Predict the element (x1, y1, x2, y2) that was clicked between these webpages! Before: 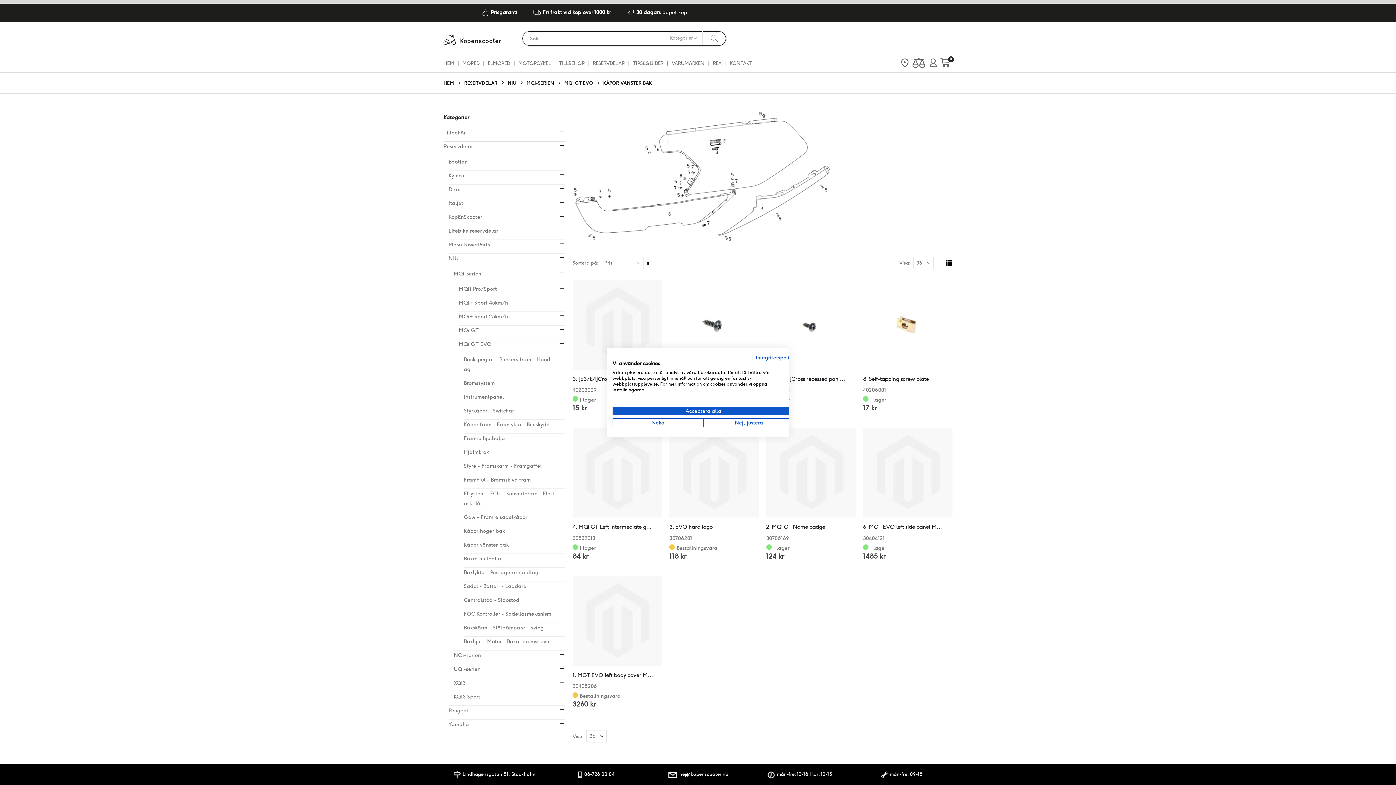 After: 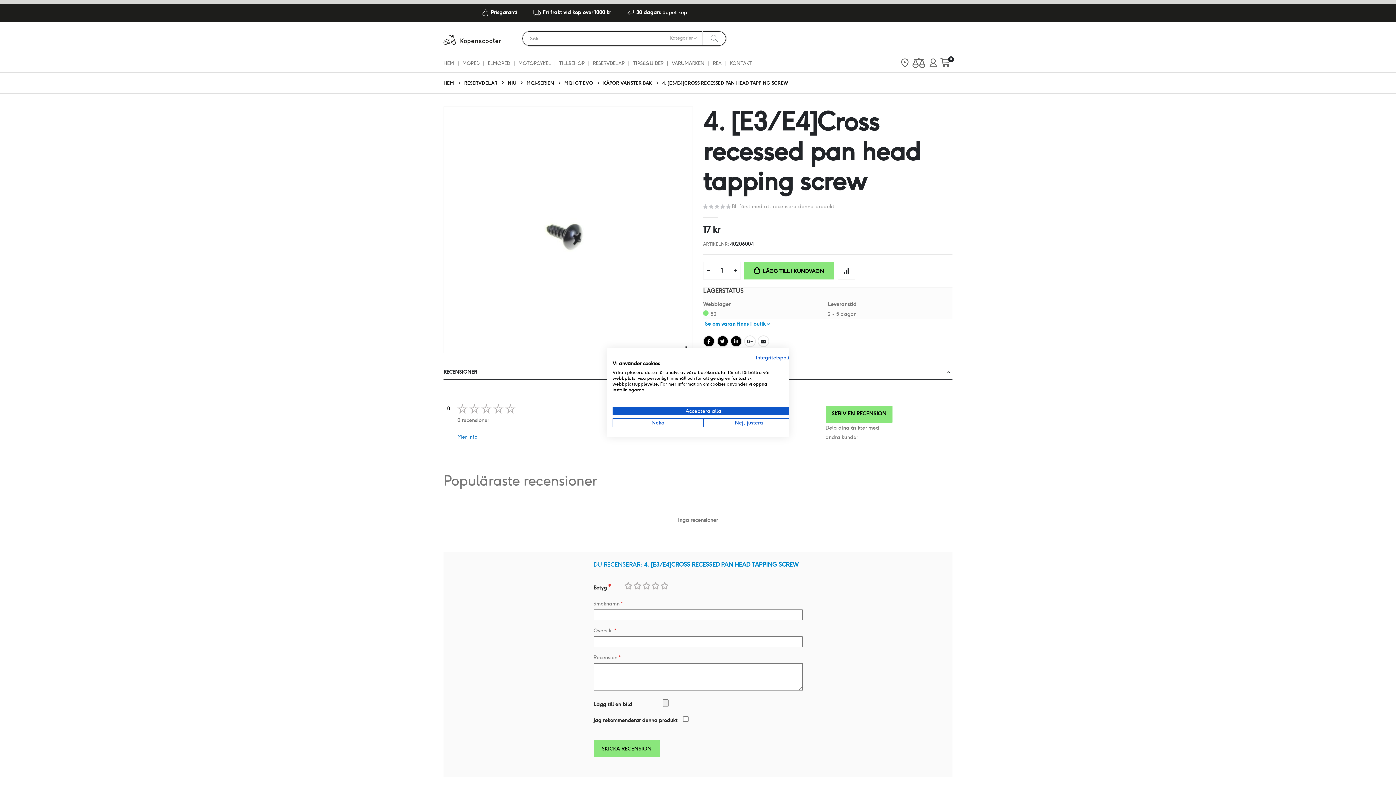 Action: bbox: (766, 375, 848, 382) label: 4. [E3/E4]Cross recessed pan head tapping screw